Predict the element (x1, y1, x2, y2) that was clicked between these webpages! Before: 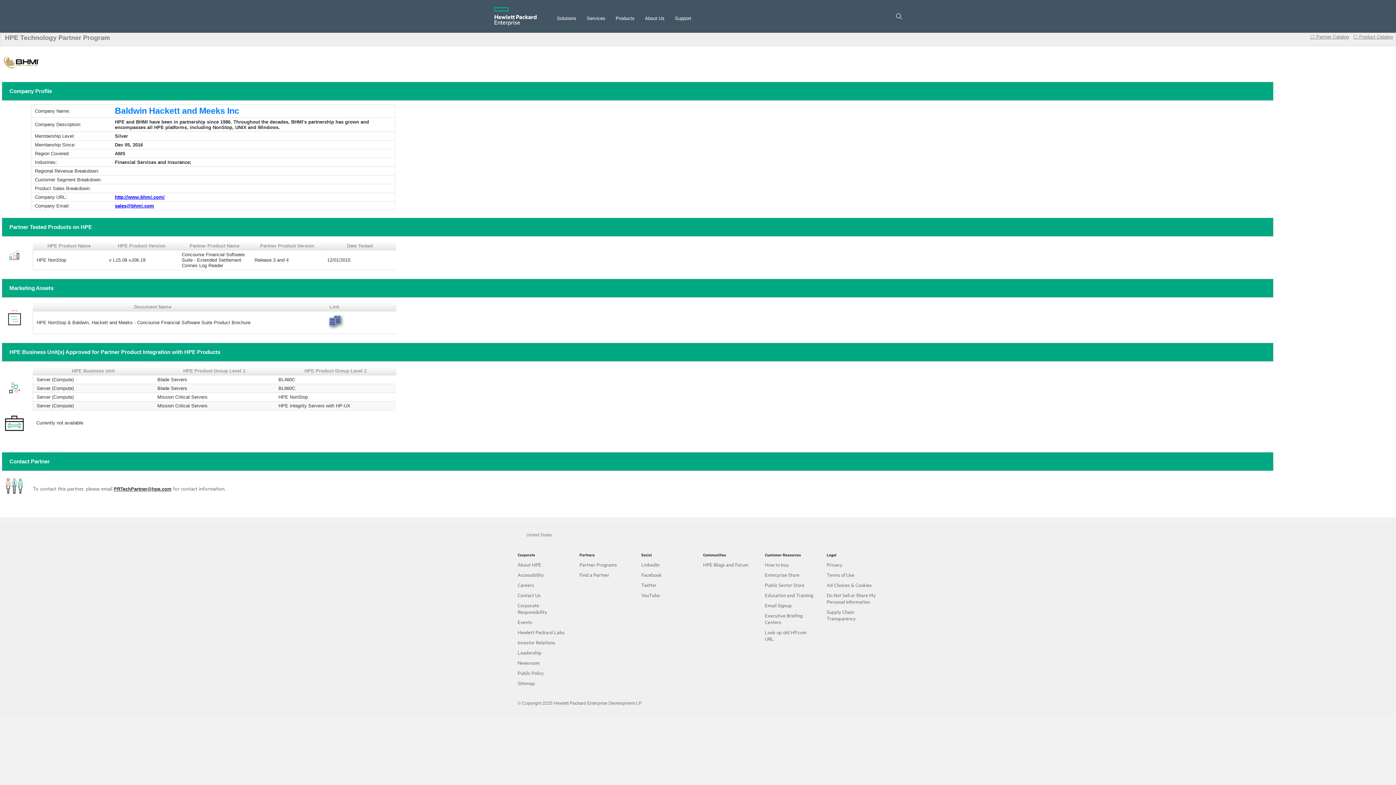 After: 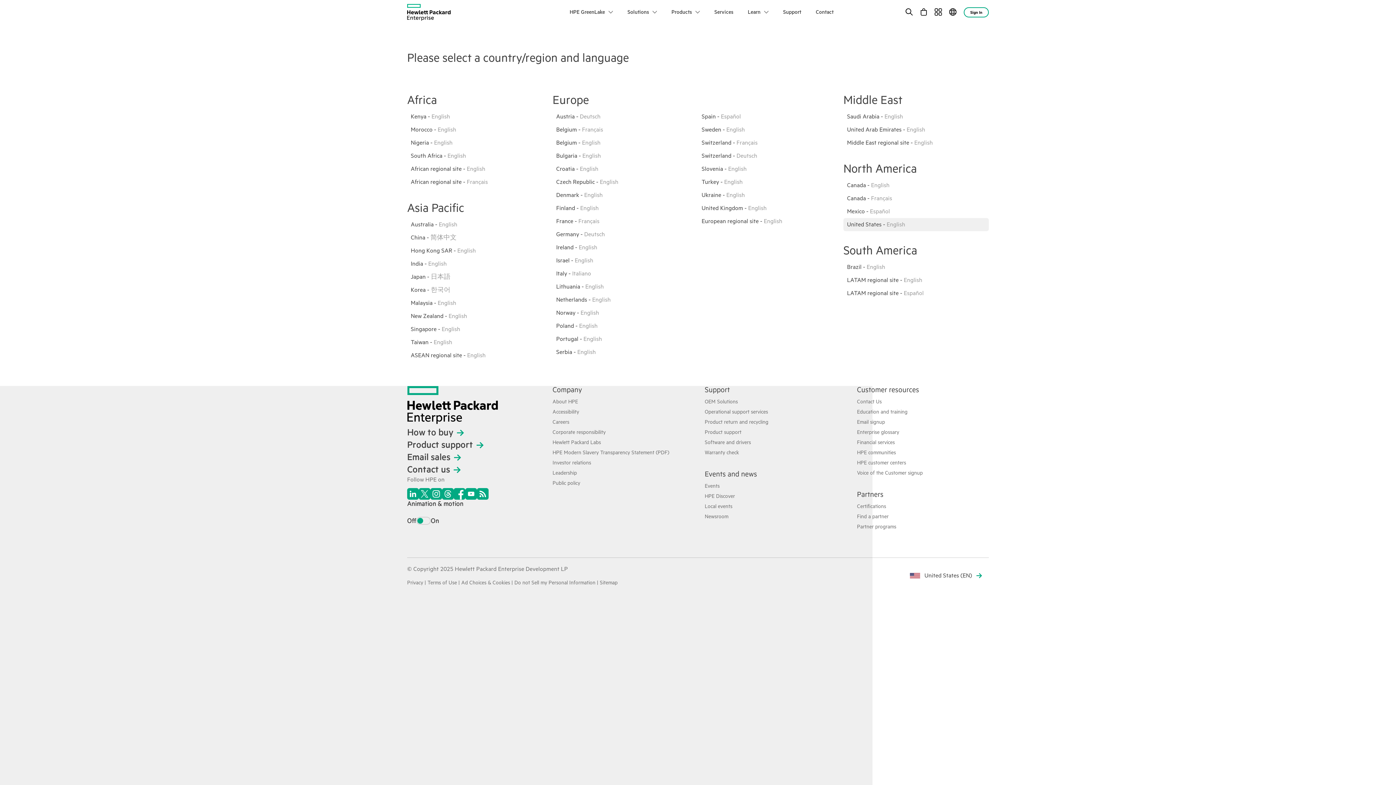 Action: label:  
 
 
United States bbox: (517, 529, 552, 538)